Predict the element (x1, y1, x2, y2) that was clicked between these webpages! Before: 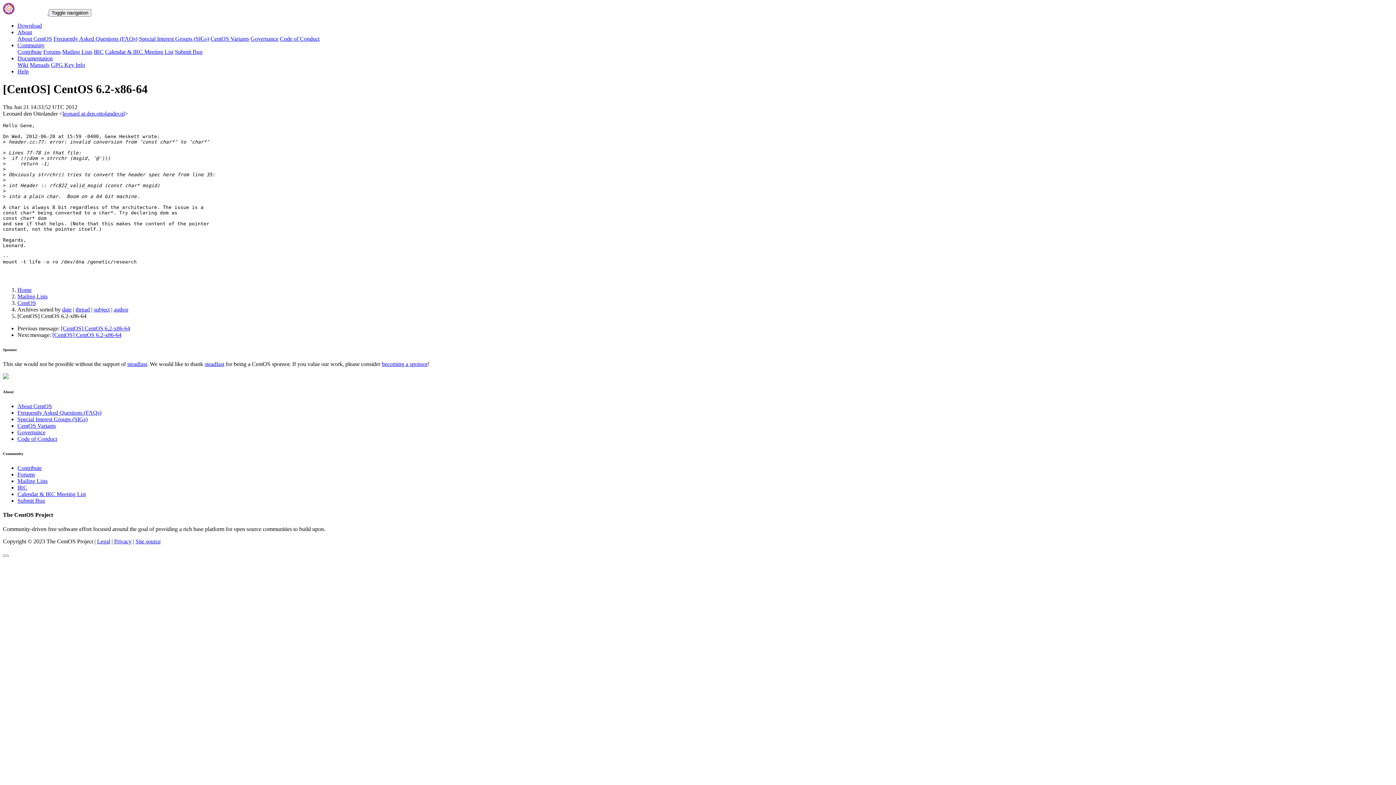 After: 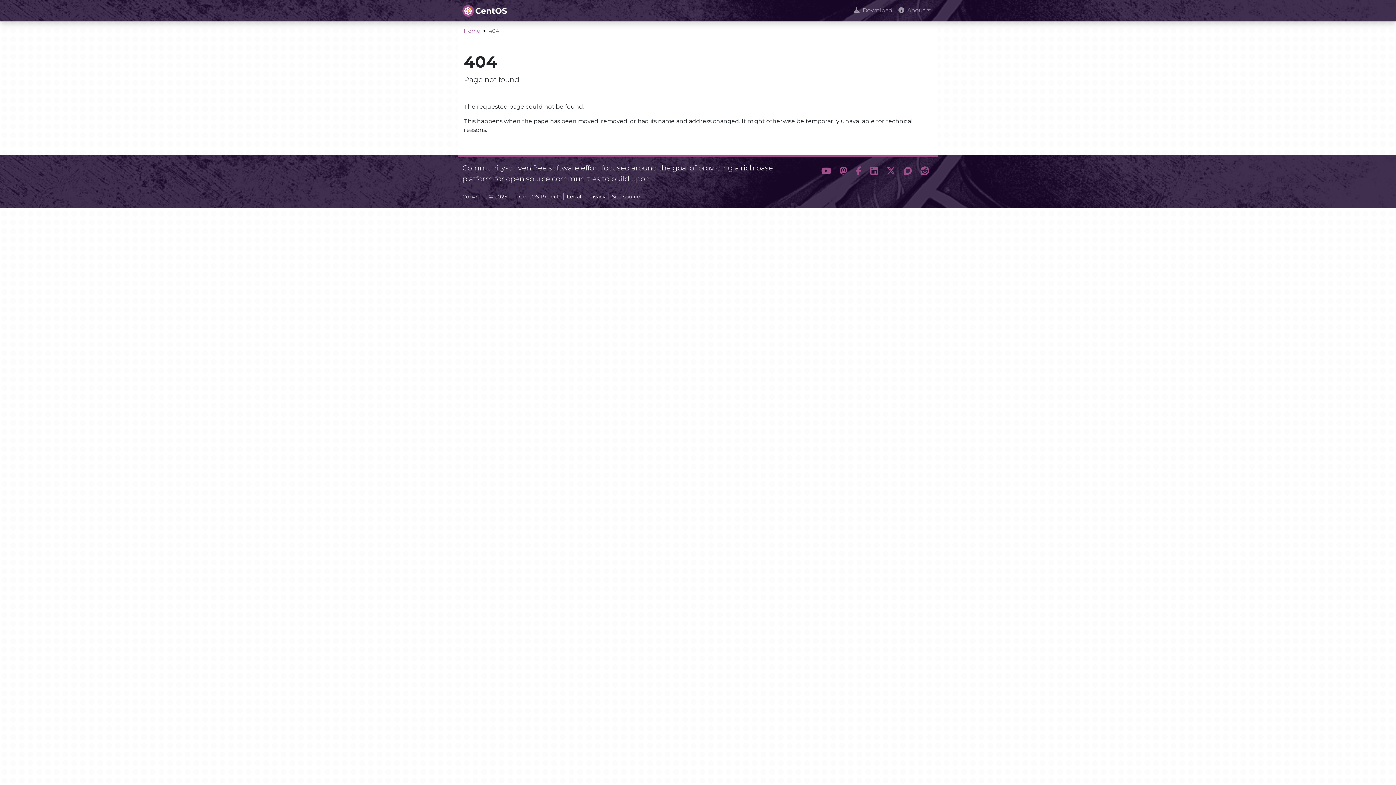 Action: bbox: (17, 464, 41, 471) label: Contribute